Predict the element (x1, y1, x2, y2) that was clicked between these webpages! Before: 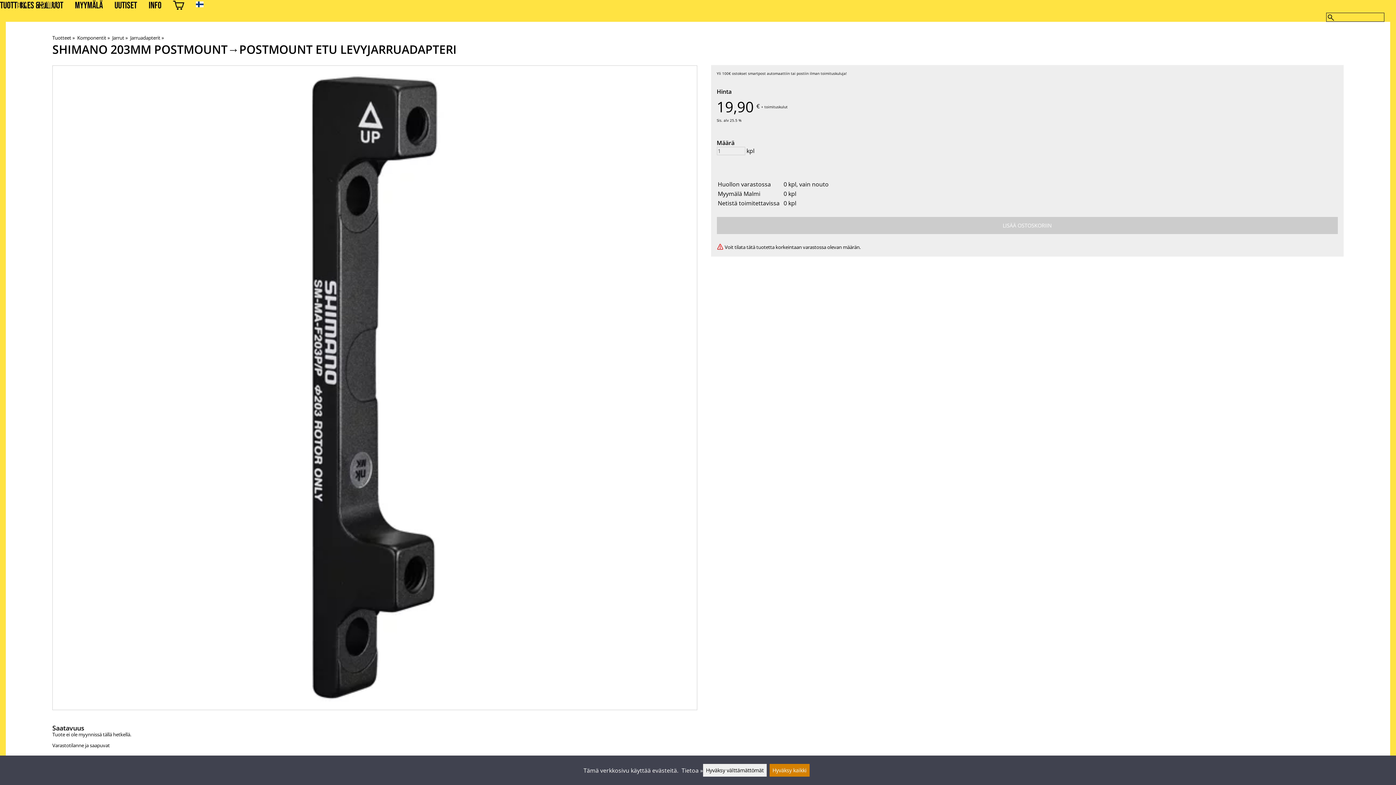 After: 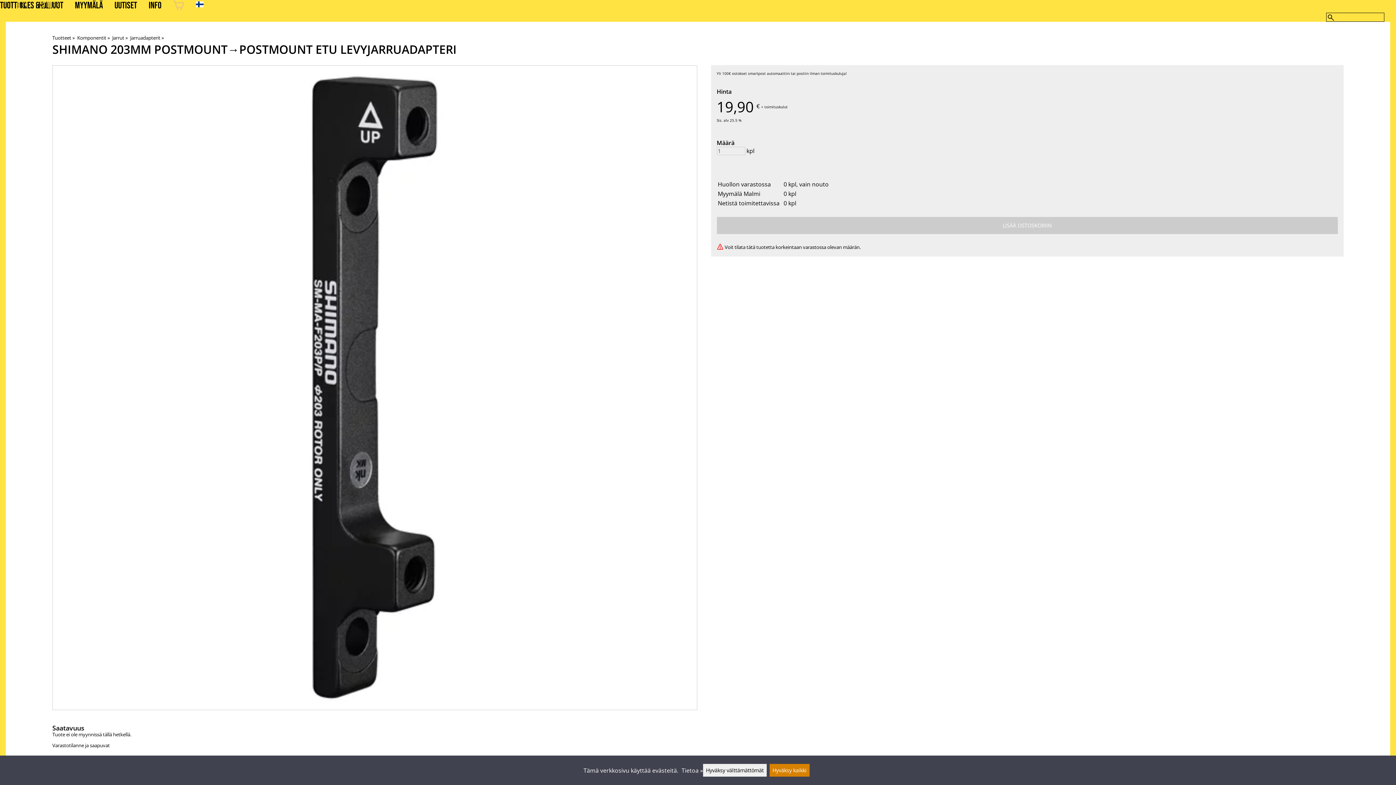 Action: label: Ostoskori bbox: (173, 0, 184, 12)